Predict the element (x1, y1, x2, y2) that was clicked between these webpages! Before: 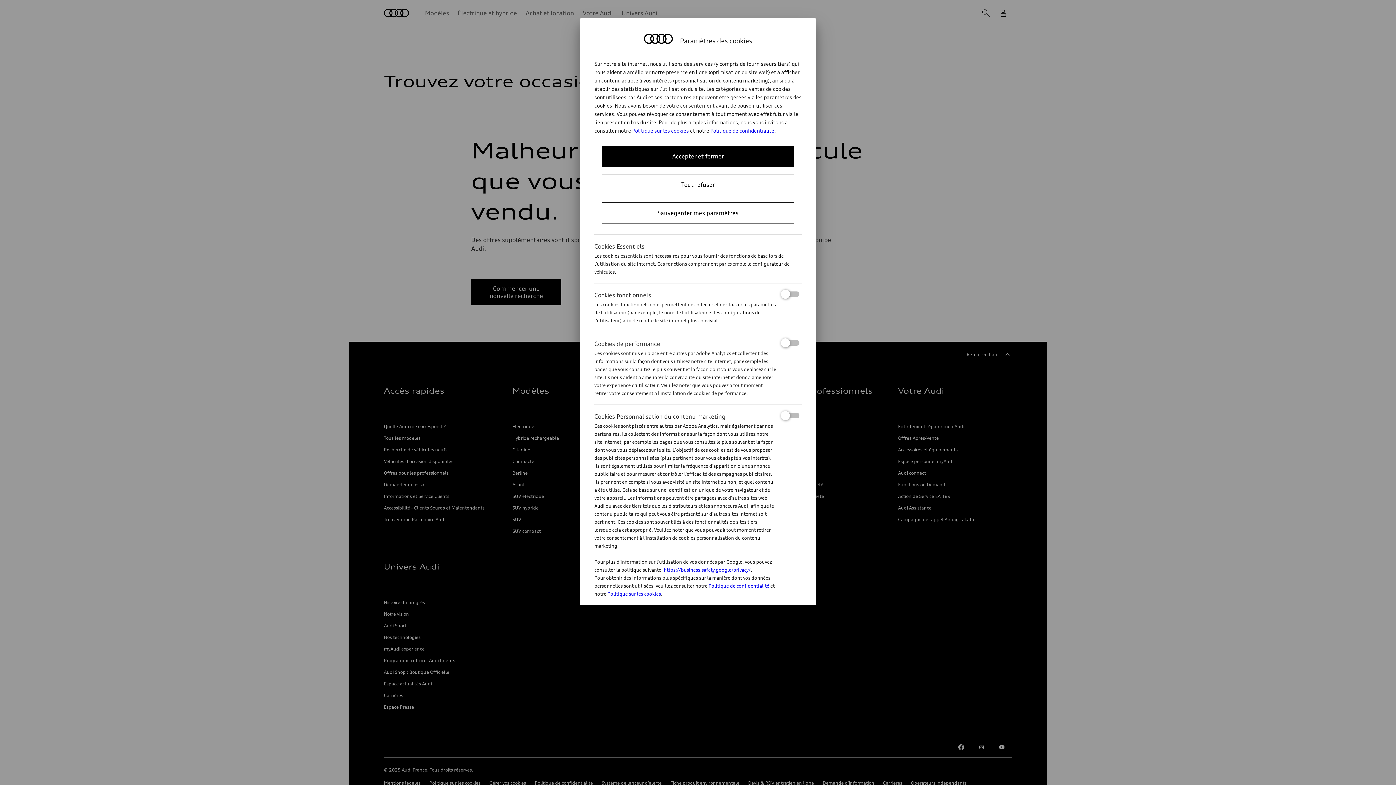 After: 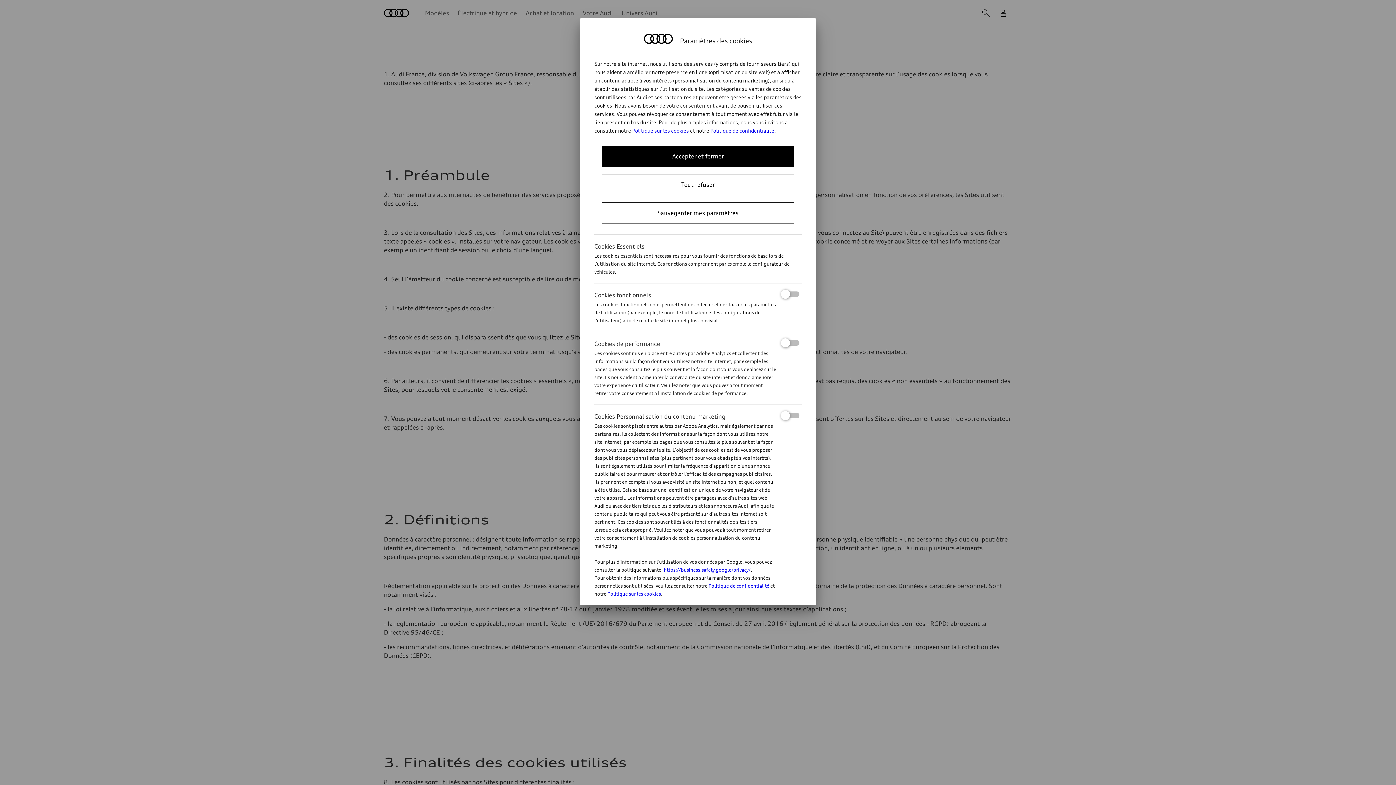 Action: bbox: (632, 127, 689, 133) label: Politique sur les cookies